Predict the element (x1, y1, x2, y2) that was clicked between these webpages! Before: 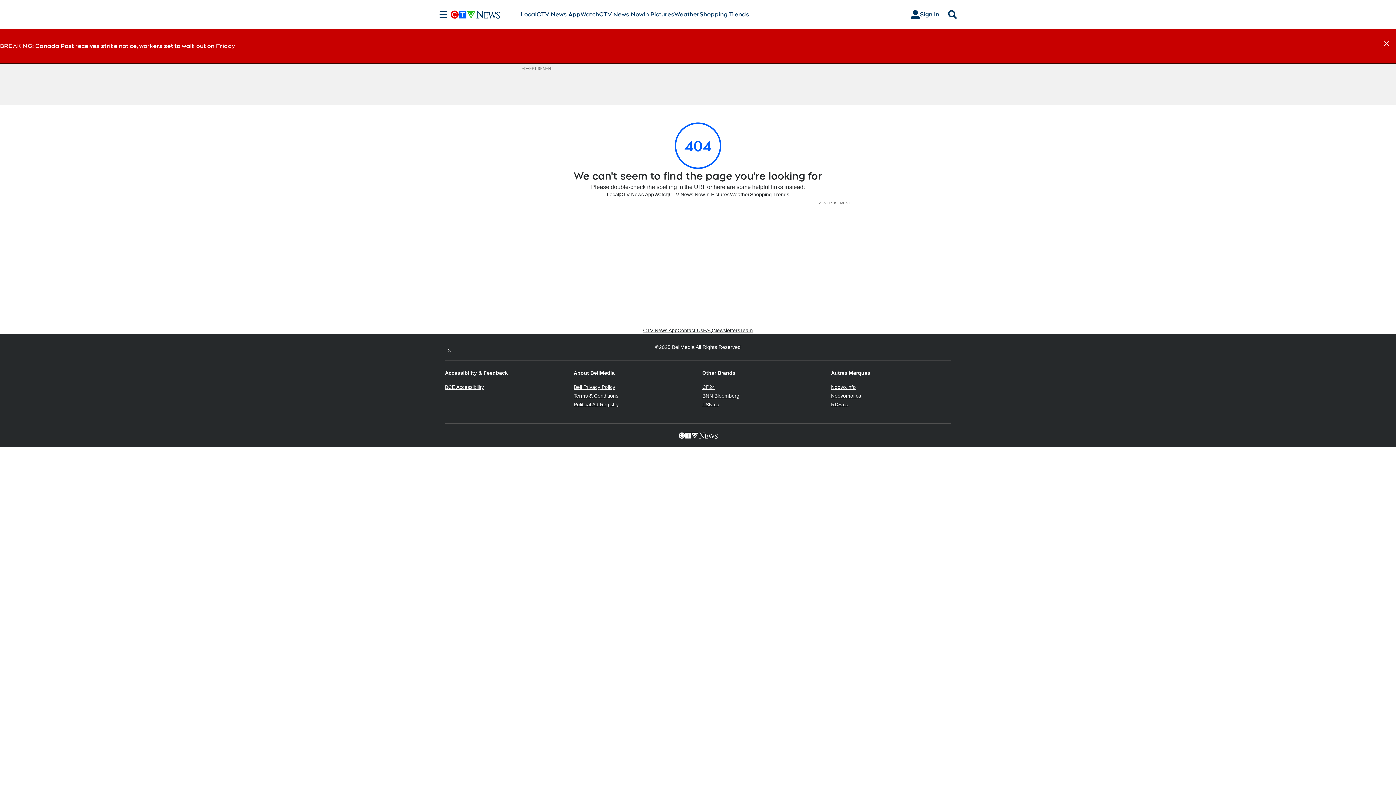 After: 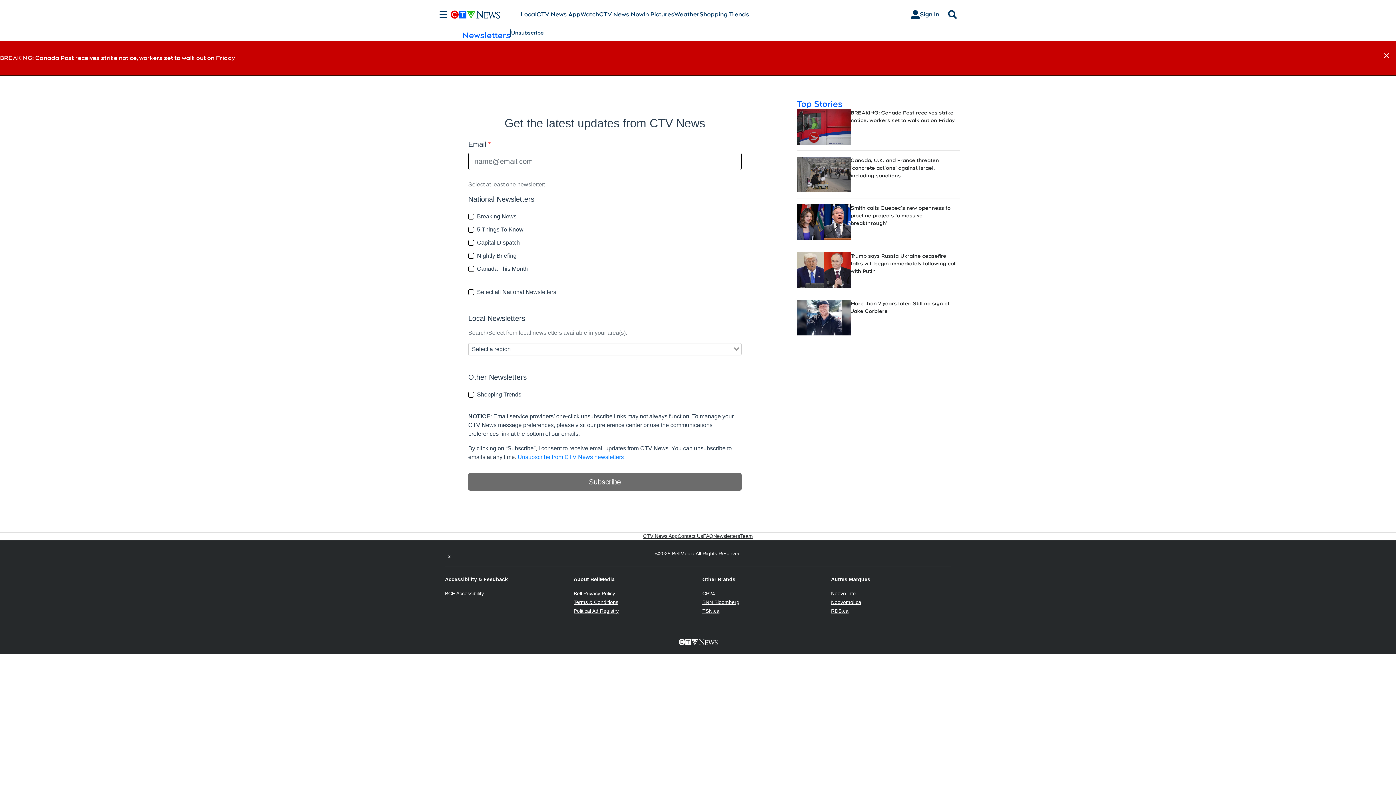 Action: label: Newsletters bbox: (713, 327, 740, 334)